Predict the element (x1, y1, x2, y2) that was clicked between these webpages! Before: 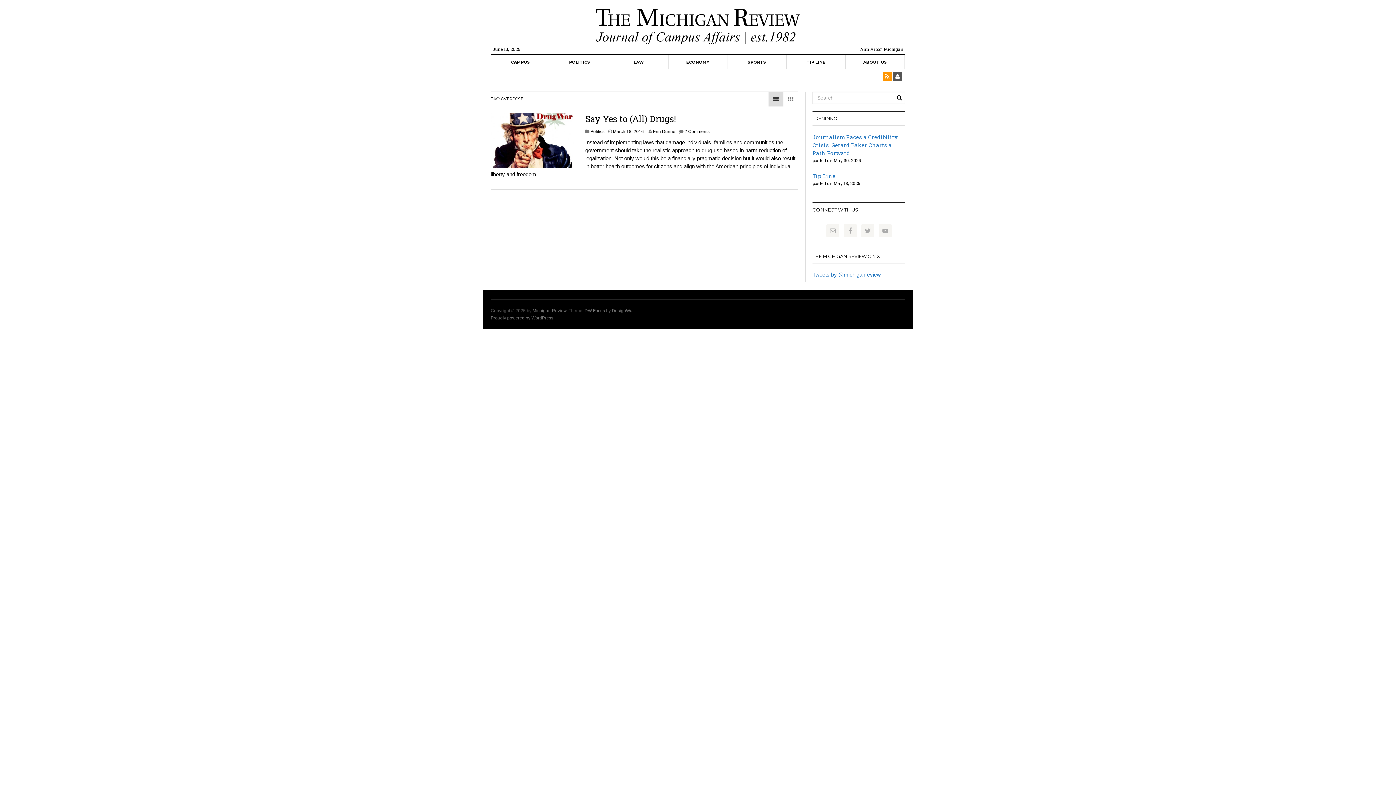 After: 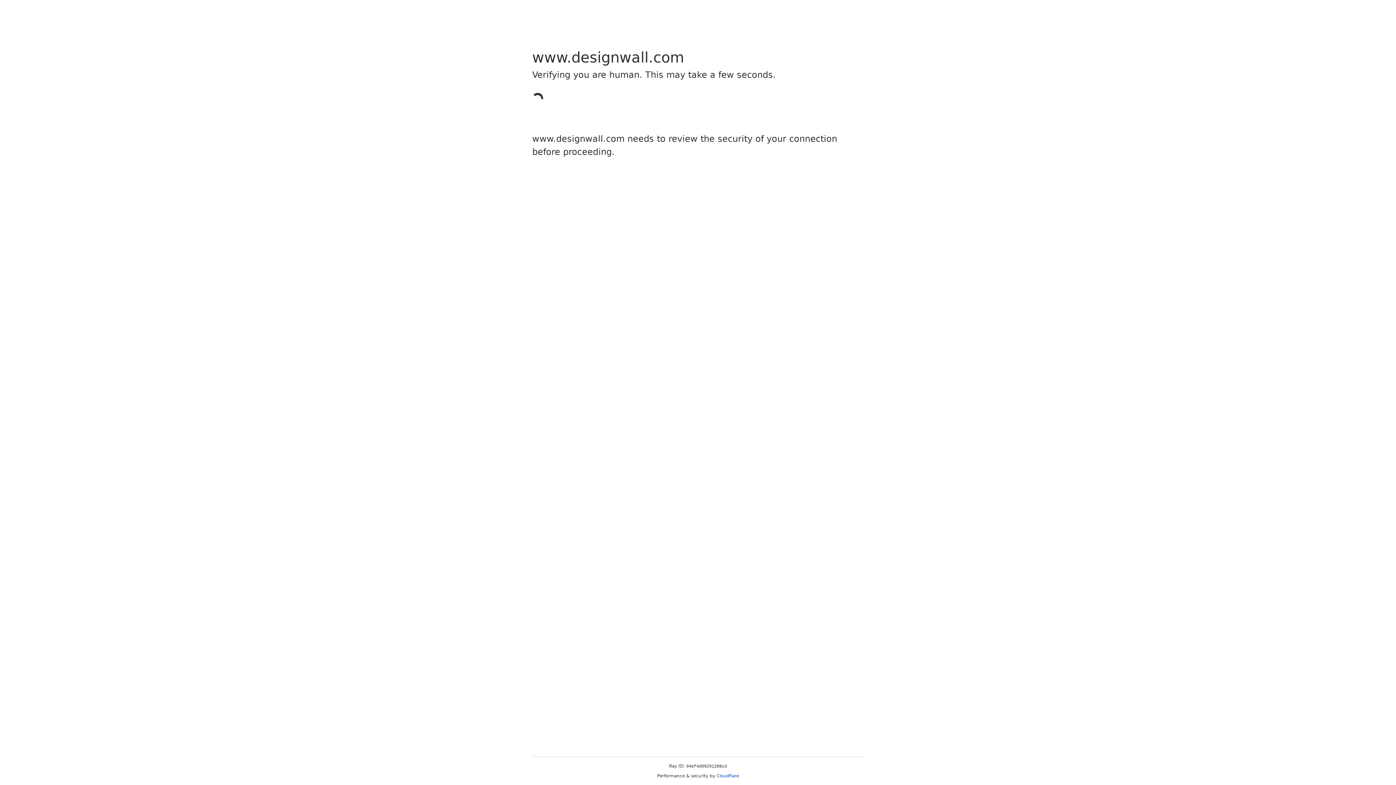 Action: bbox: (612, 308, 634, 313) label: DesignWall